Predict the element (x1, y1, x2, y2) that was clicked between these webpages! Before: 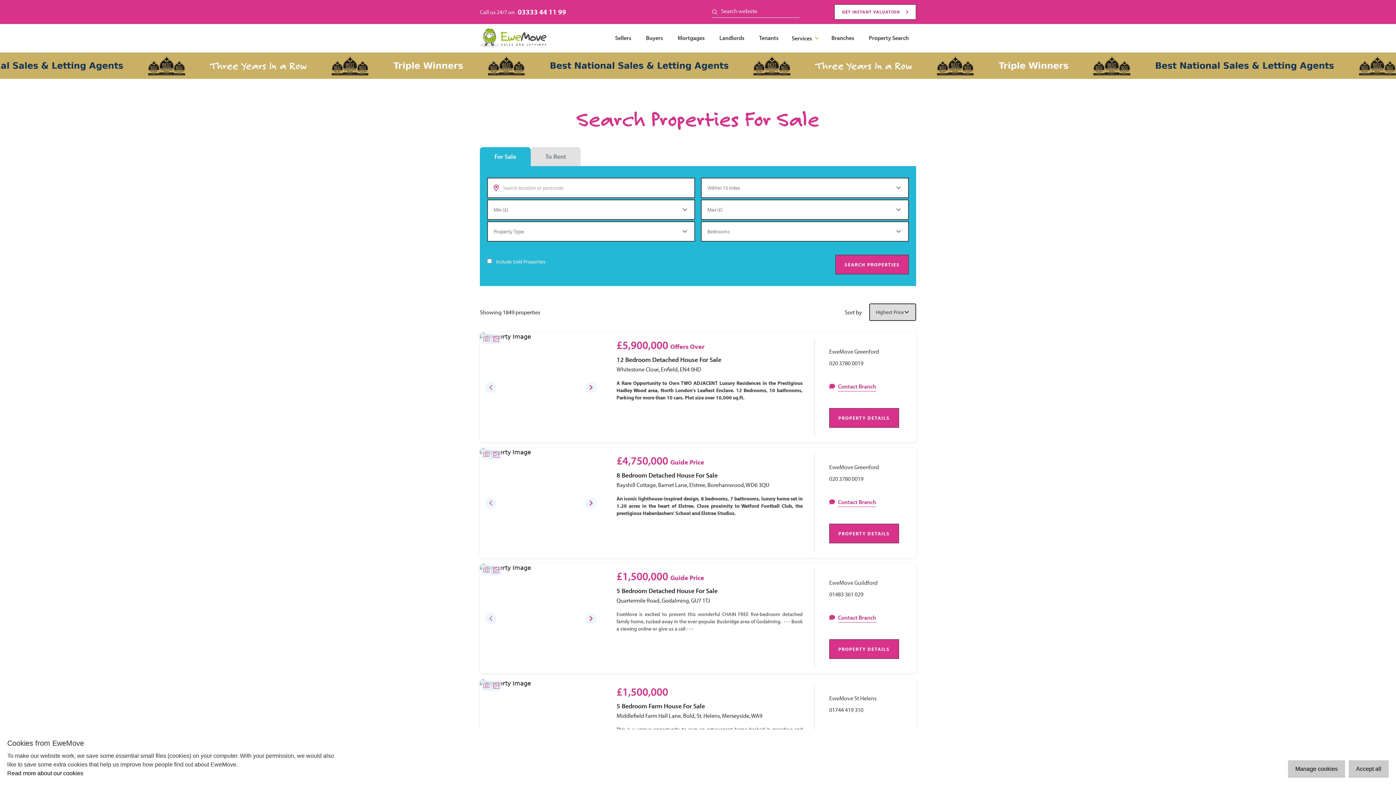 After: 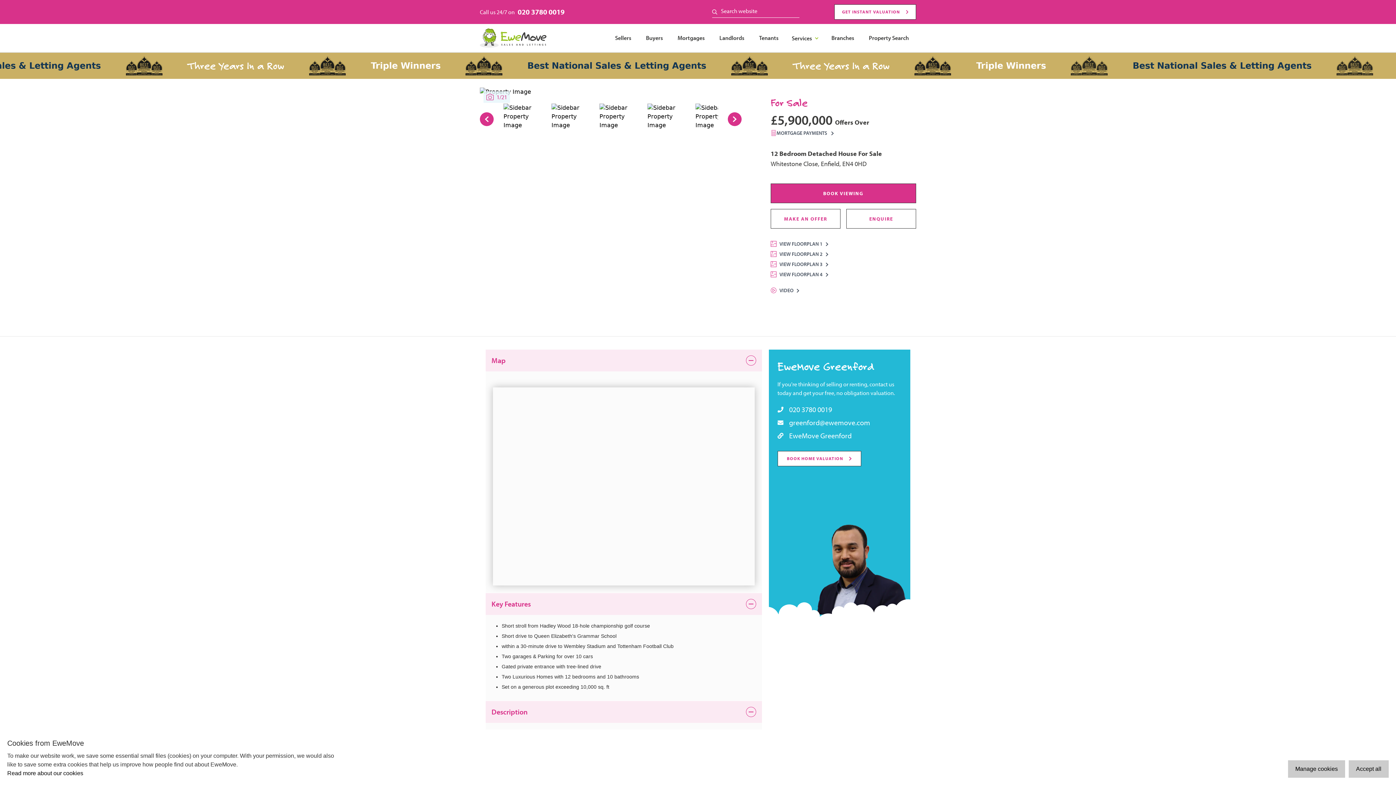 Action: bbox: (616, 343, 704, 350) label: £5,900,000 Offers Over